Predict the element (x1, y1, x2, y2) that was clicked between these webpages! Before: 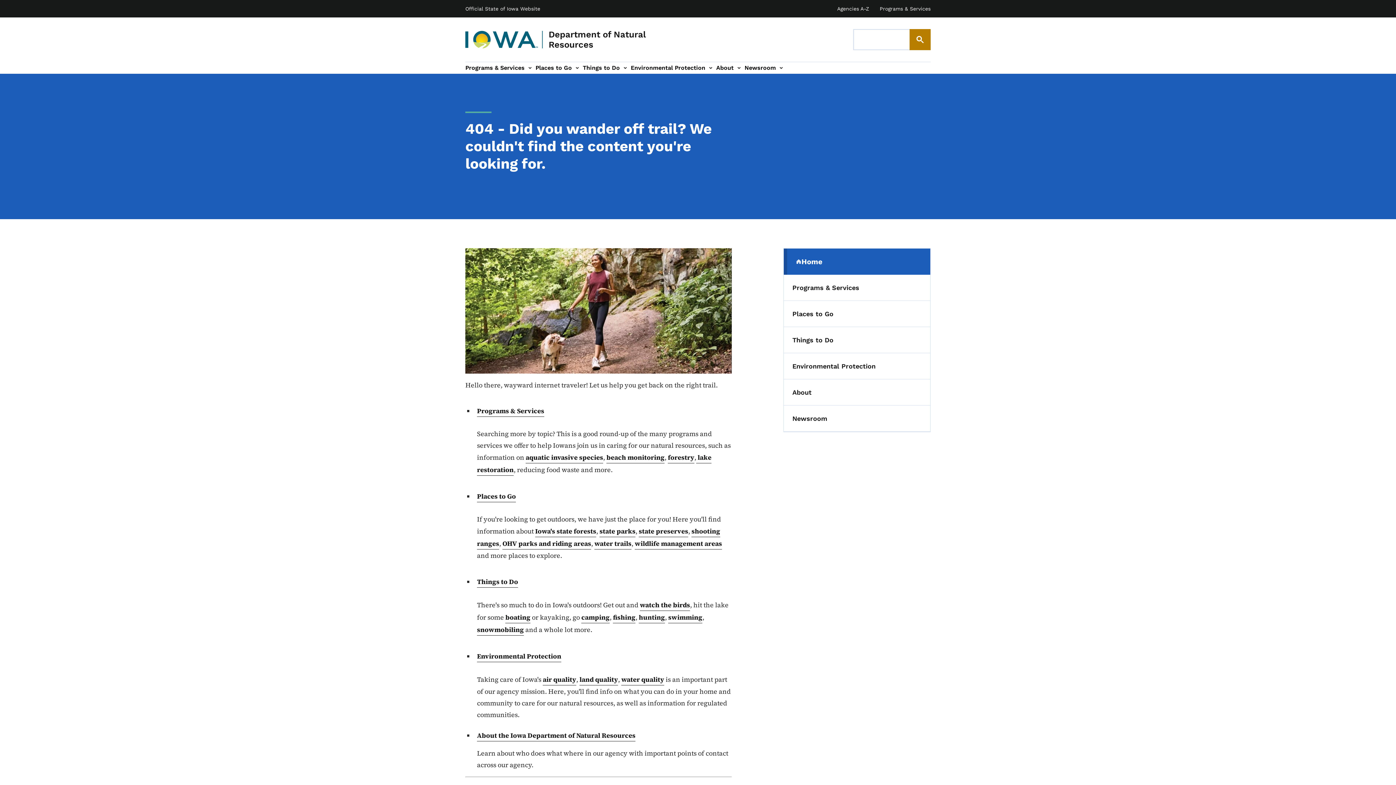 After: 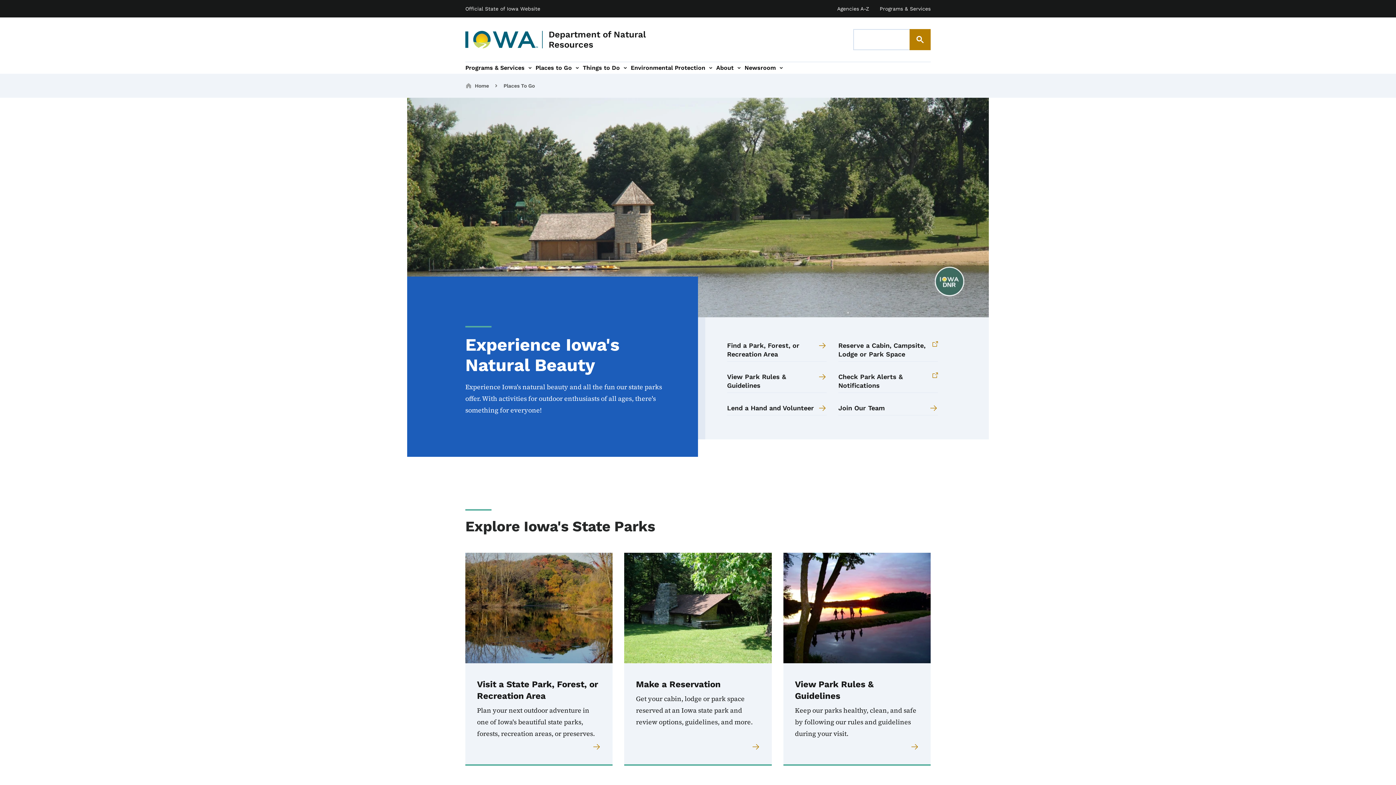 Action: label: state parks bbox: (599, 525, 635, 537)